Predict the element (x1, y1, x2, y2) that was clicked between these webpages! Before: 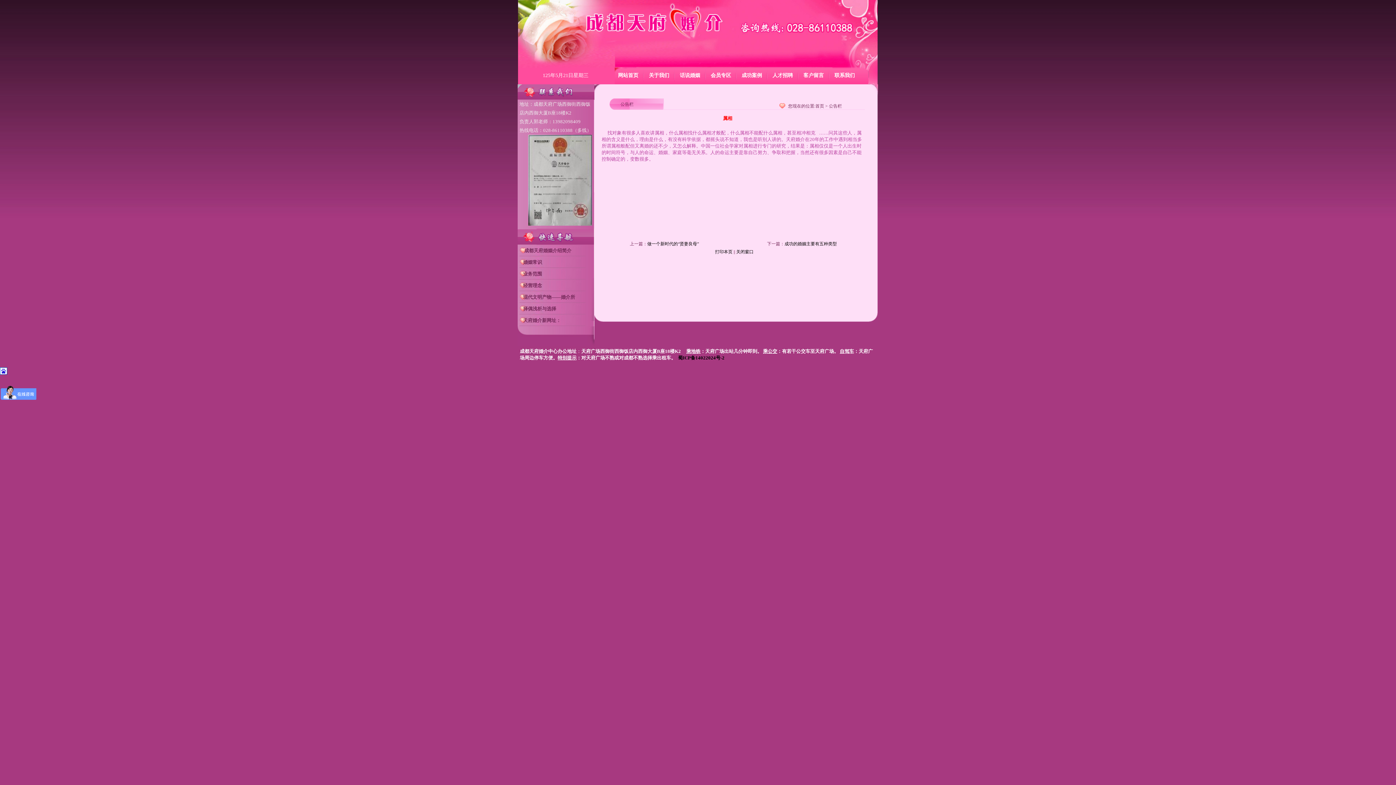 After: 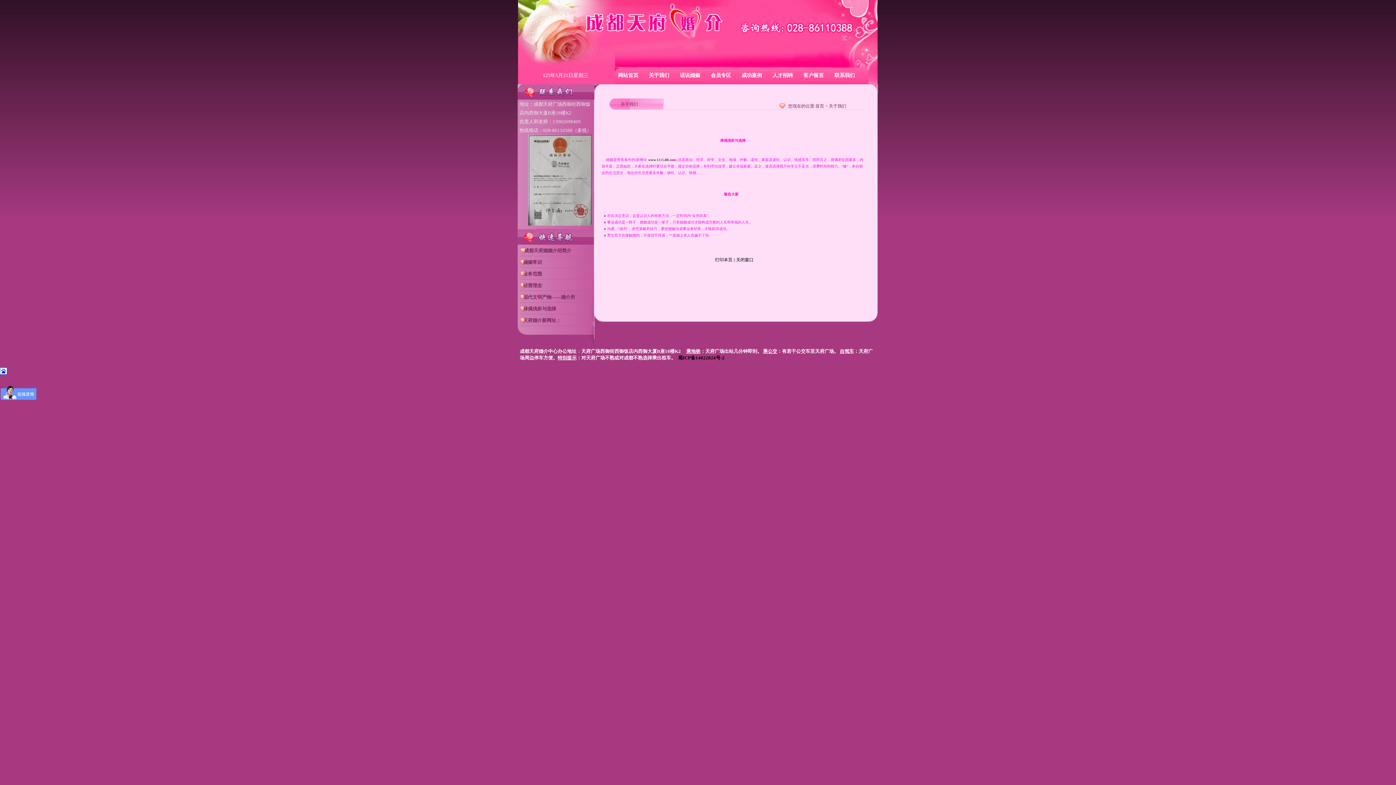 Action: bbox: (523, 306, 556, 311) label: 择偶浅析与选择